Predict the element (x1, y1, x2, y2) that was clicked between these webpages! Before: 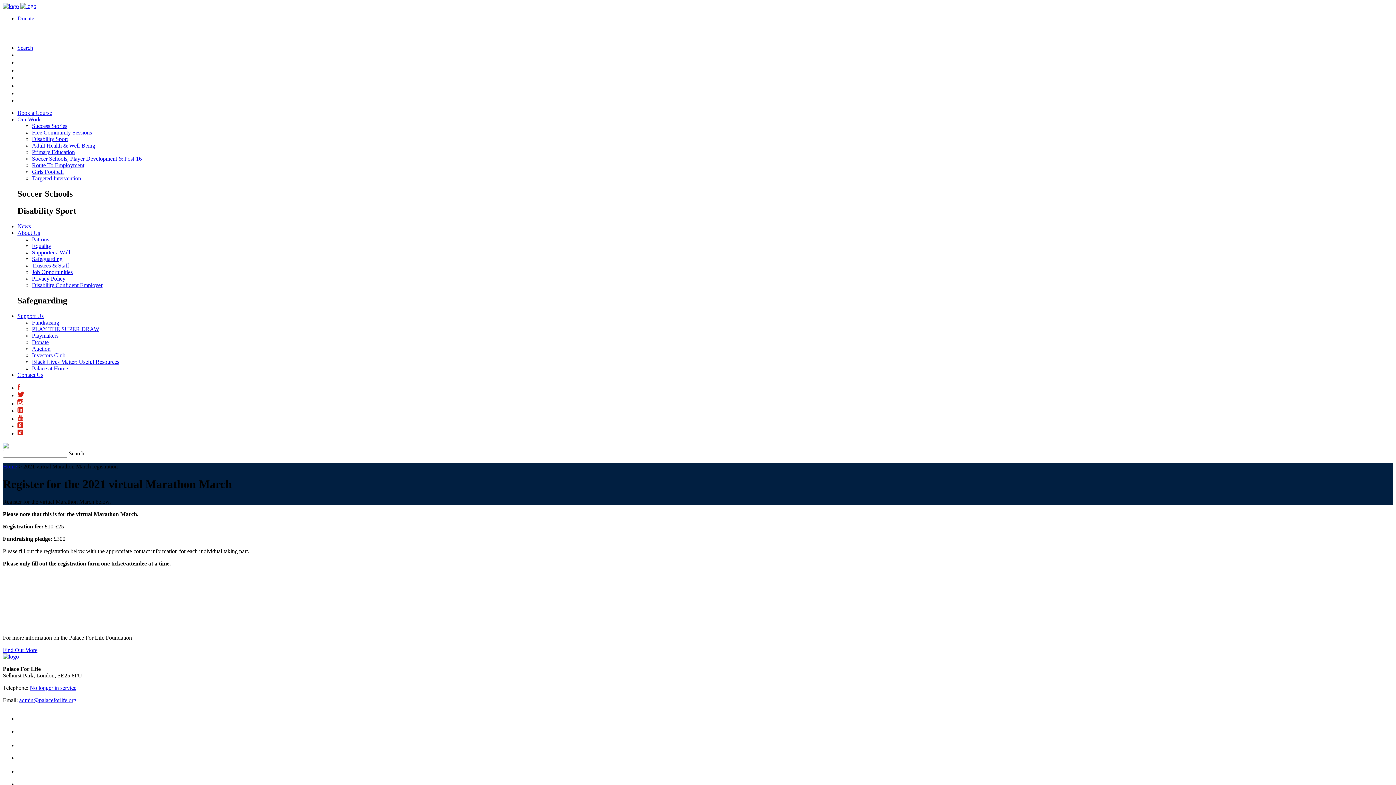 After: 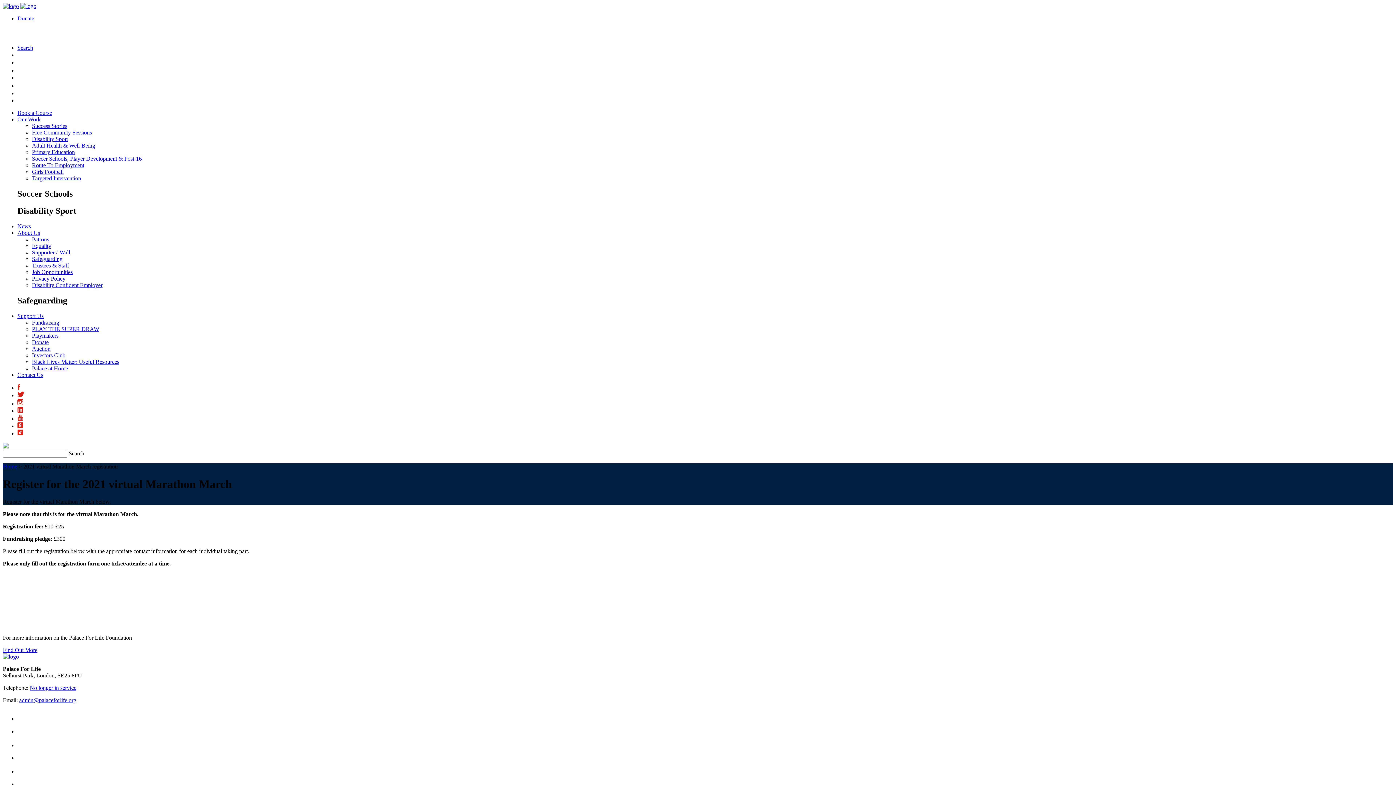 Action: bbox: (32, 345, 50, 351) label: Auction